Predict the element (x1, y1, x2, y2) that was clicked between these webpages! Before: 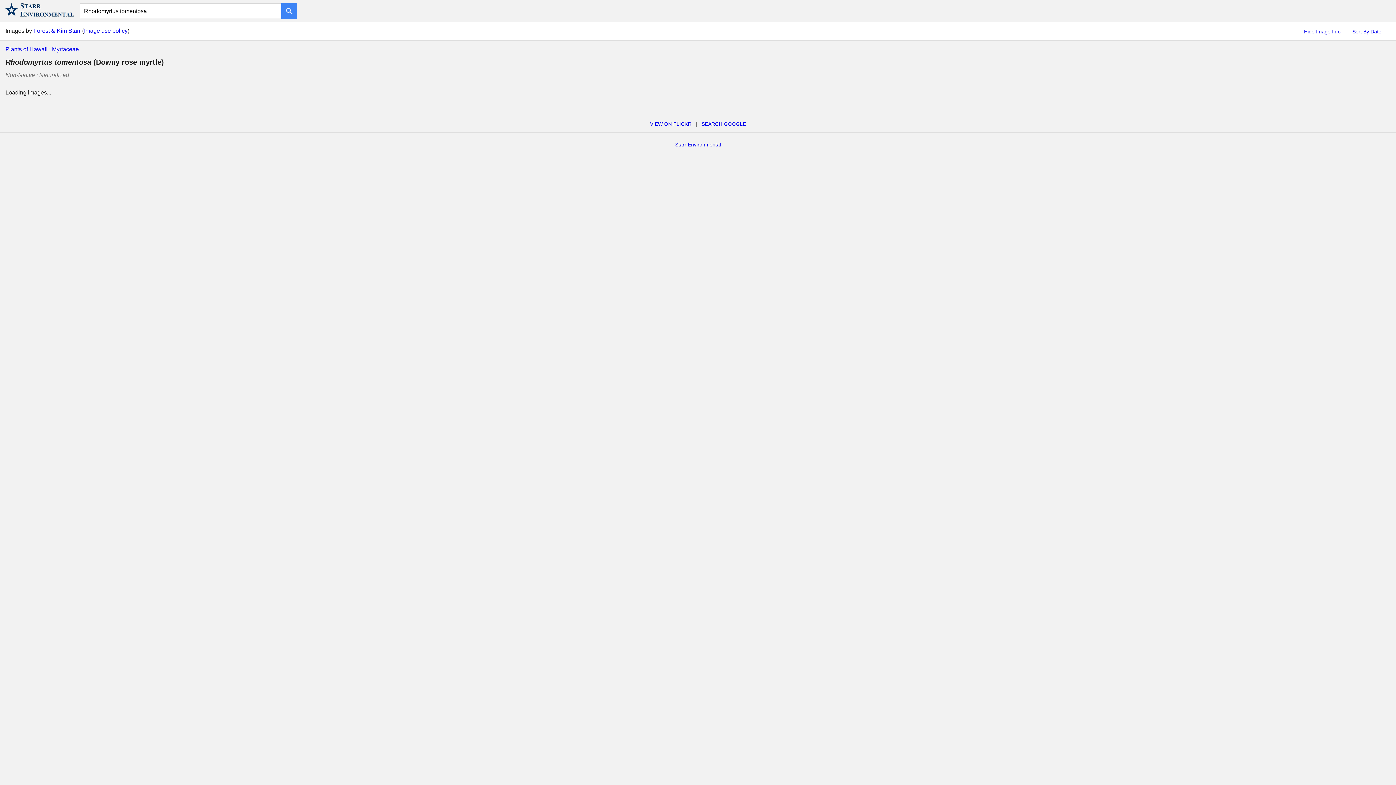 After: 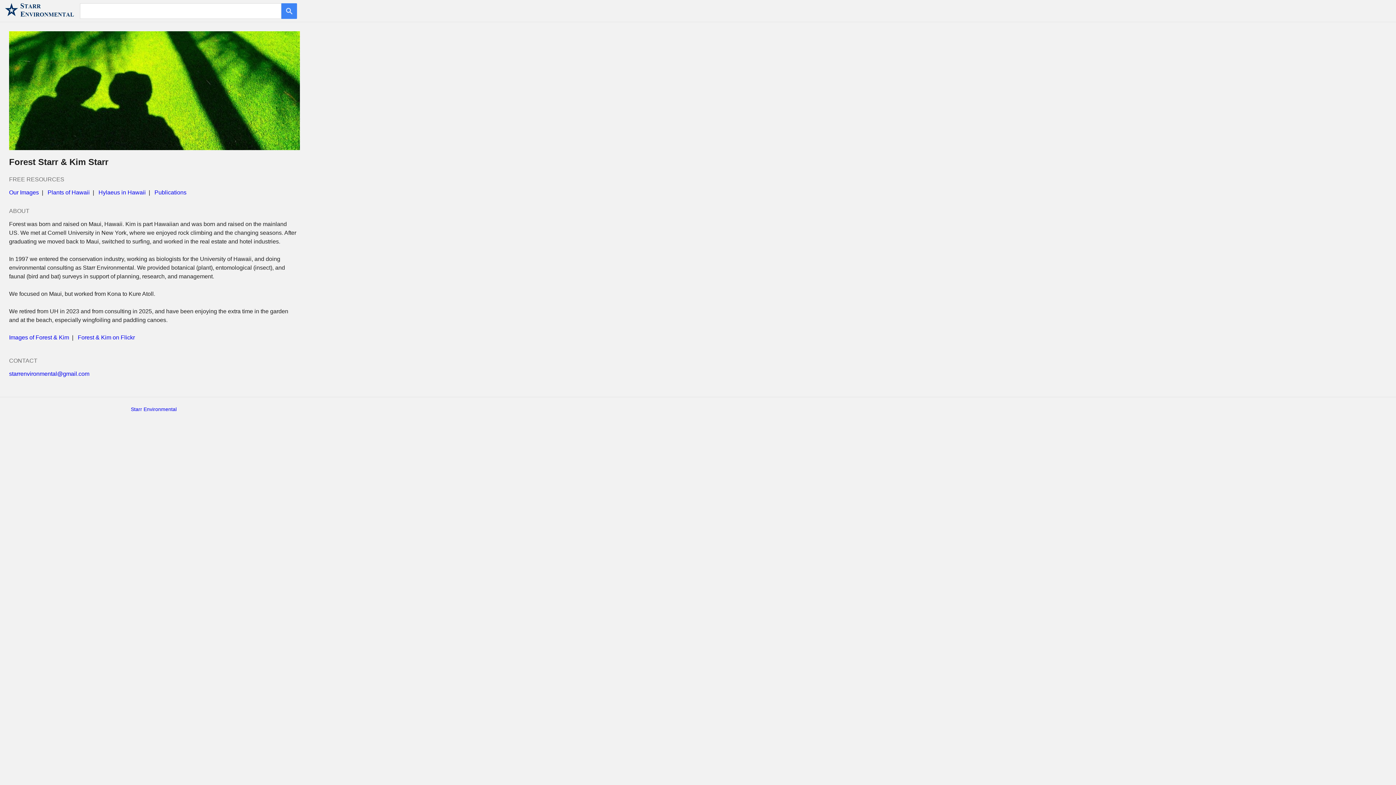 Action: bbox: (3, 14, 76, 20)